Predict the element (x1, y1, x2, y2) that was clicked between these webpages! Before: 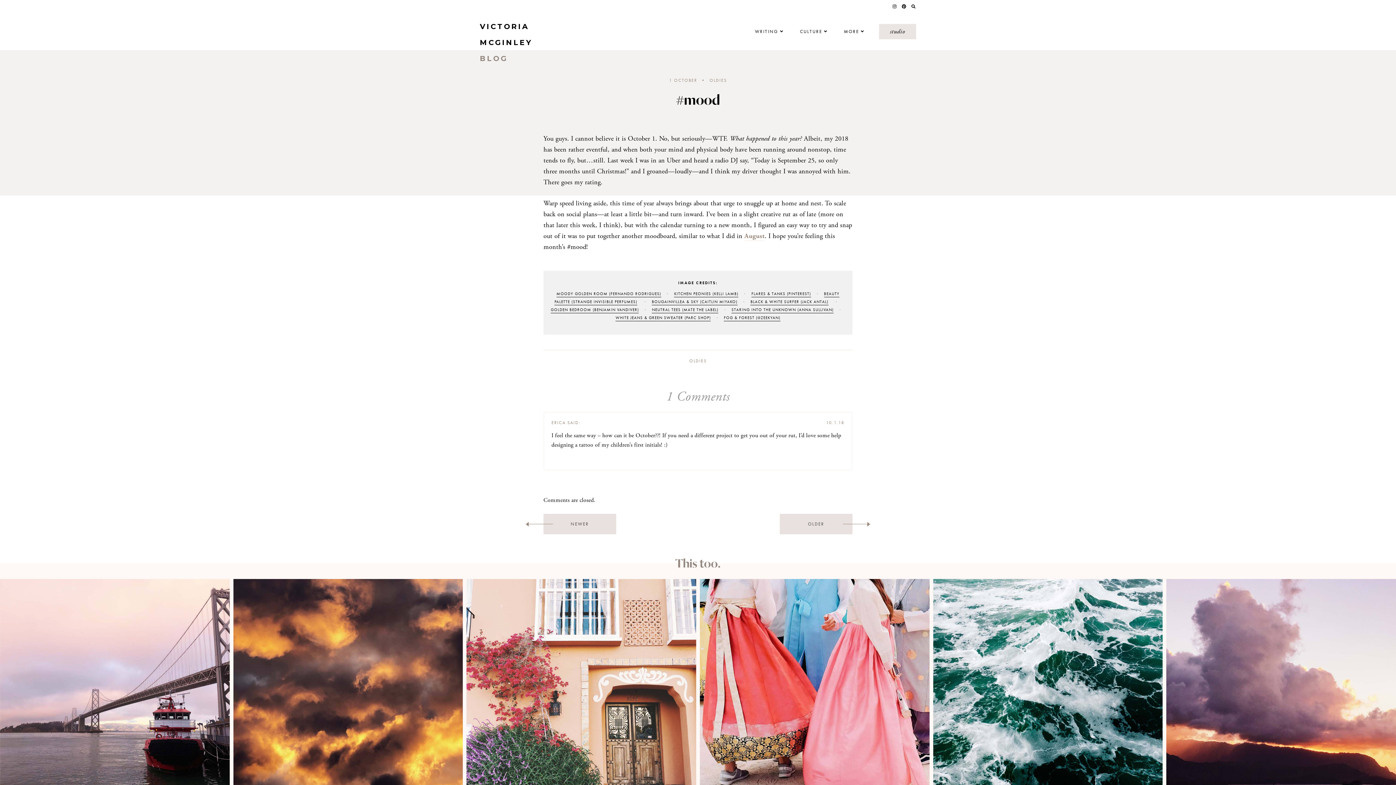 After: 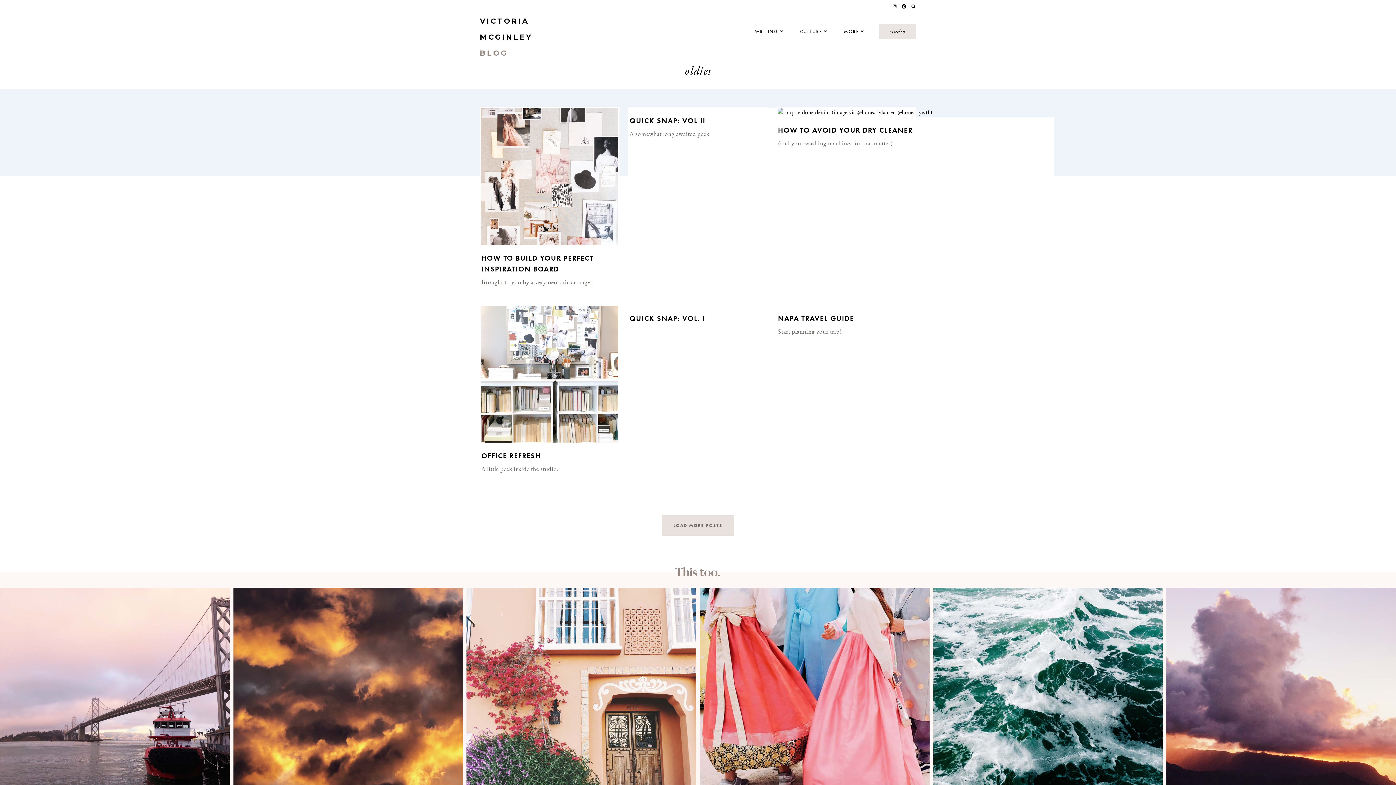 Action: label: OLDIES bbox: (689, 358, 706, 364)